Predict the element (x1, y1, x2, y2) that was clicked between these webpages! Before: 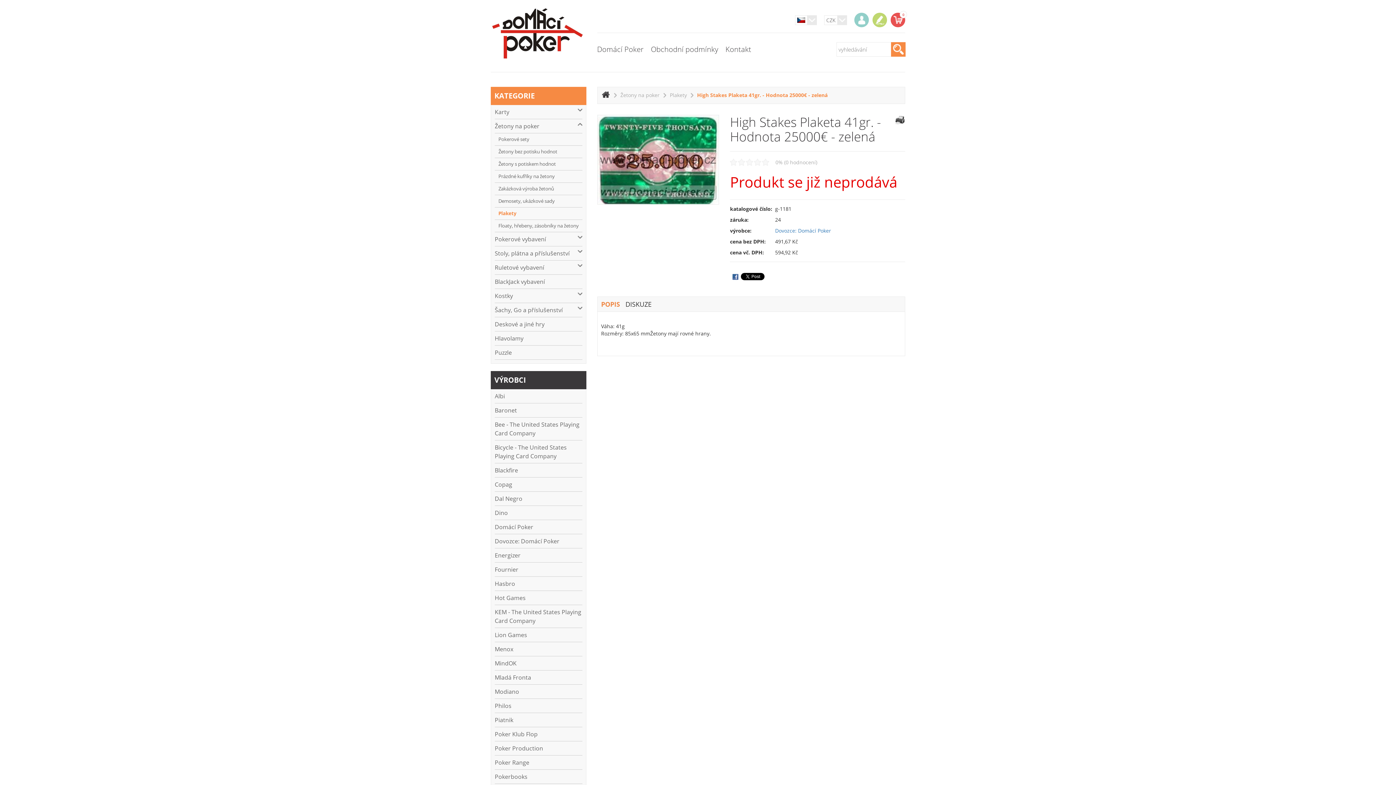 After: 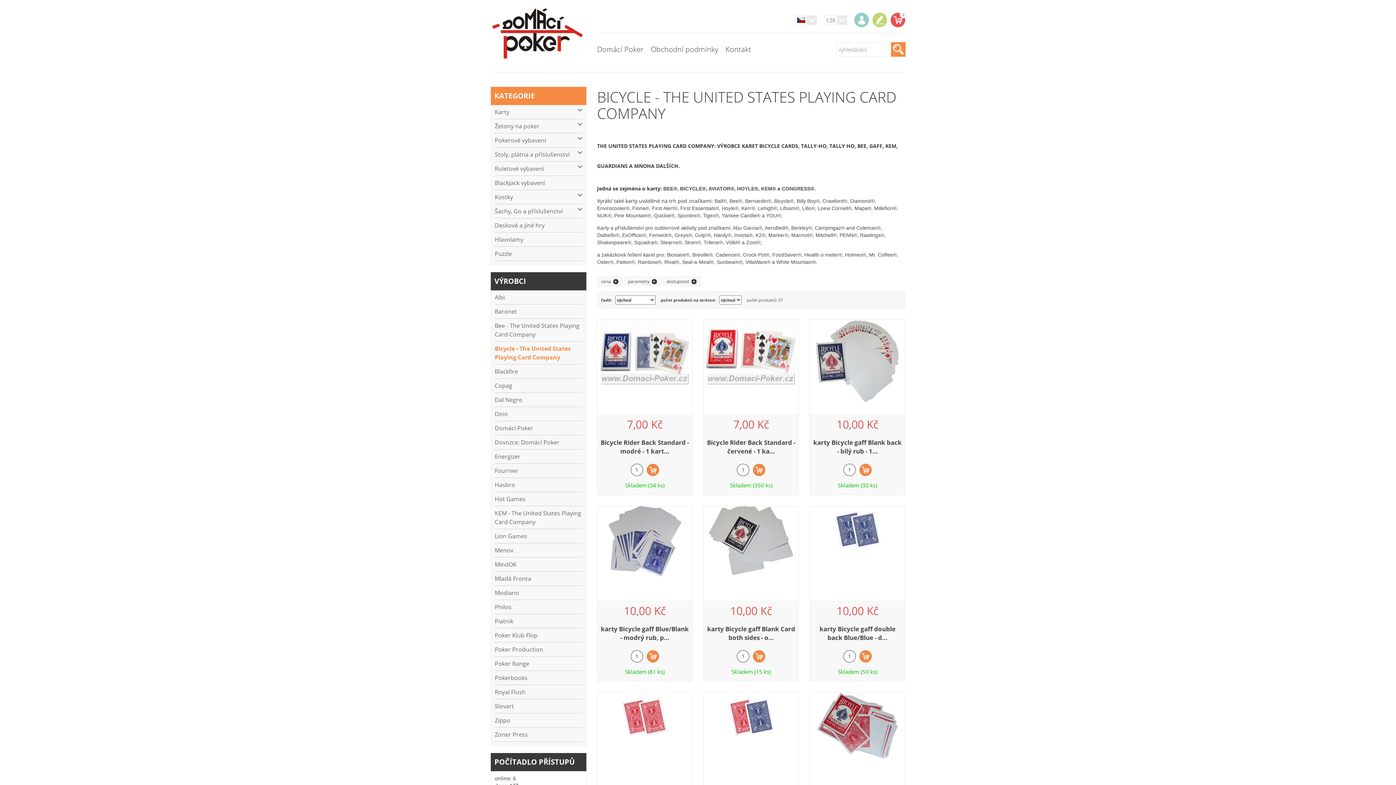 Action: bbox: (494, 440, 582, 463) label: Bicycle - The United States Playing Card Company